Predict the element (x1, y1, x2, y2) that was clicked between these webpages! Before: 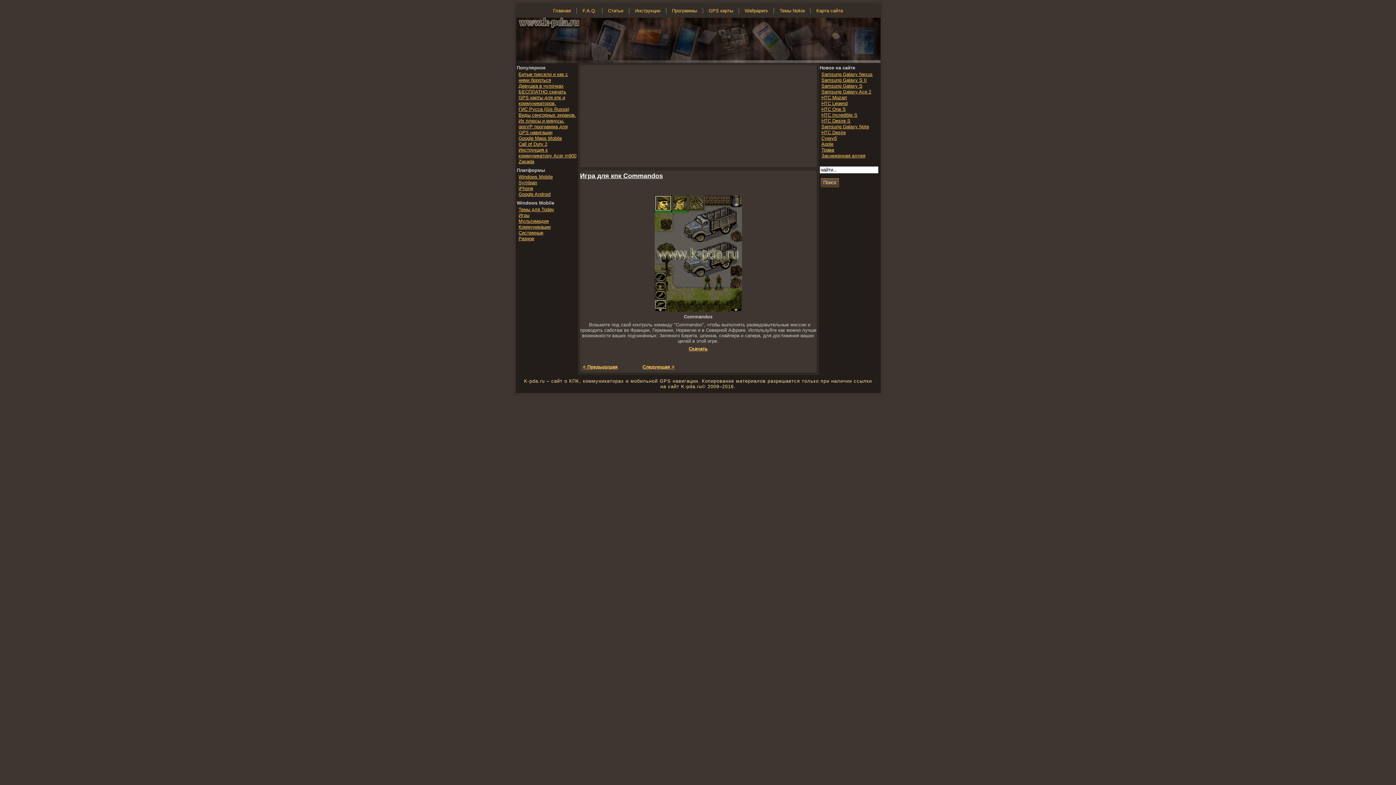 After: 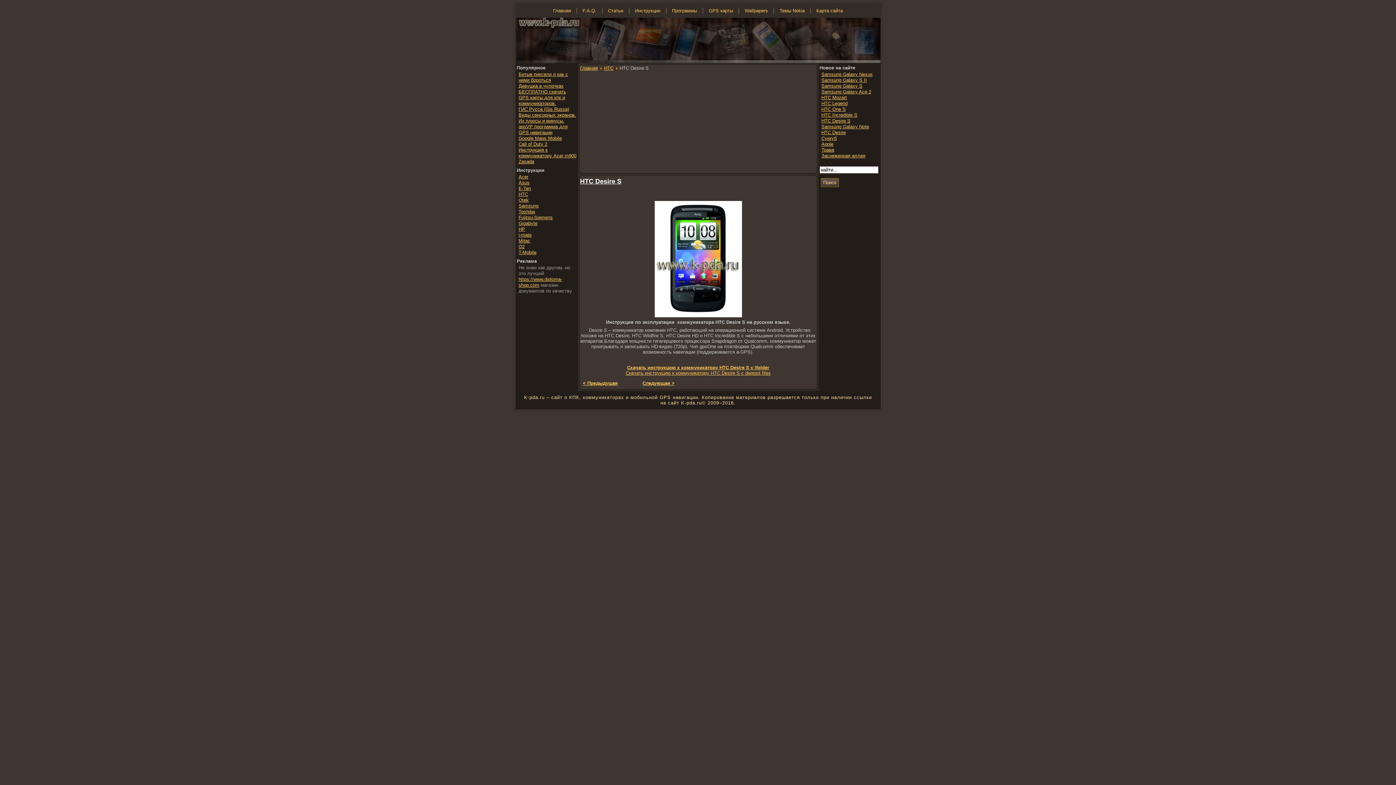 Action: label: HTC Desire S bbox: (821, 118, 850, 123)